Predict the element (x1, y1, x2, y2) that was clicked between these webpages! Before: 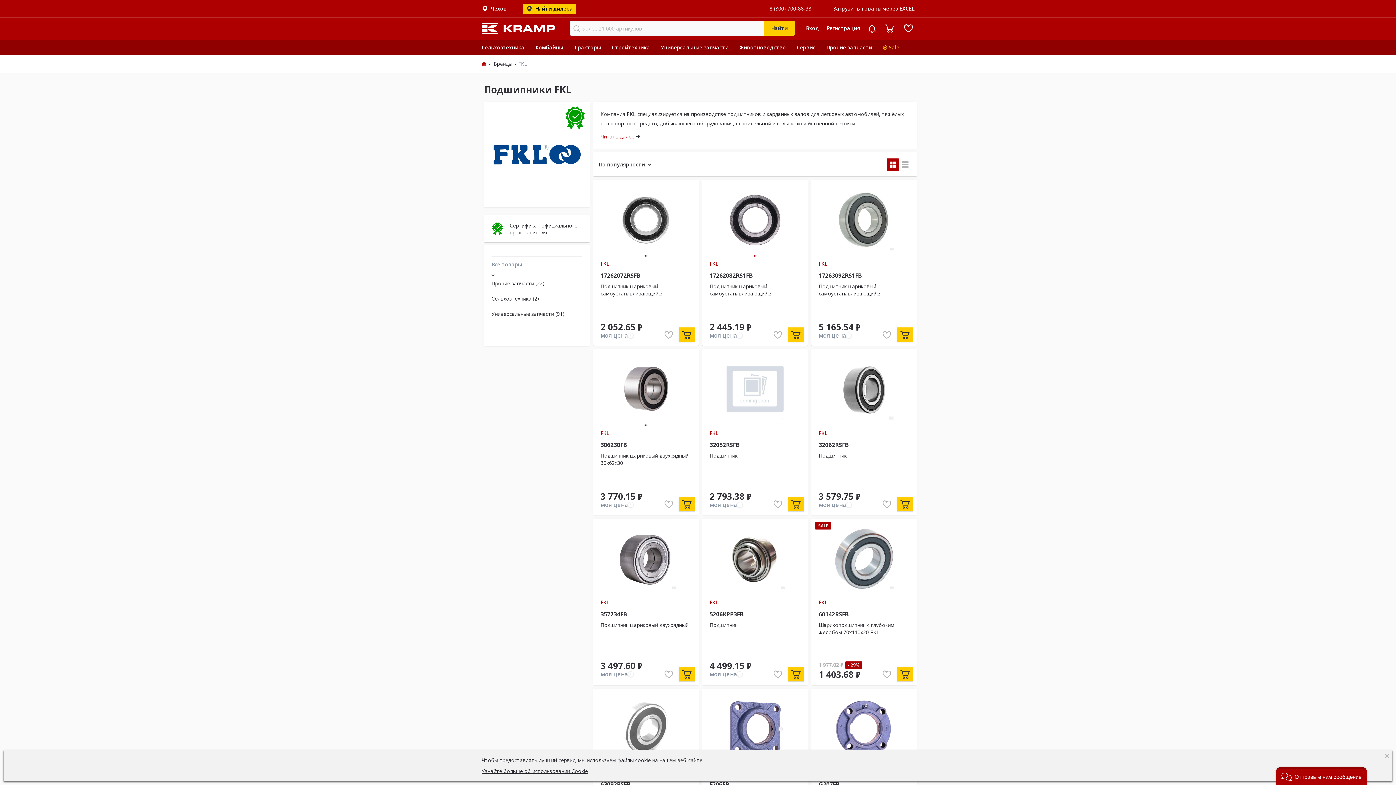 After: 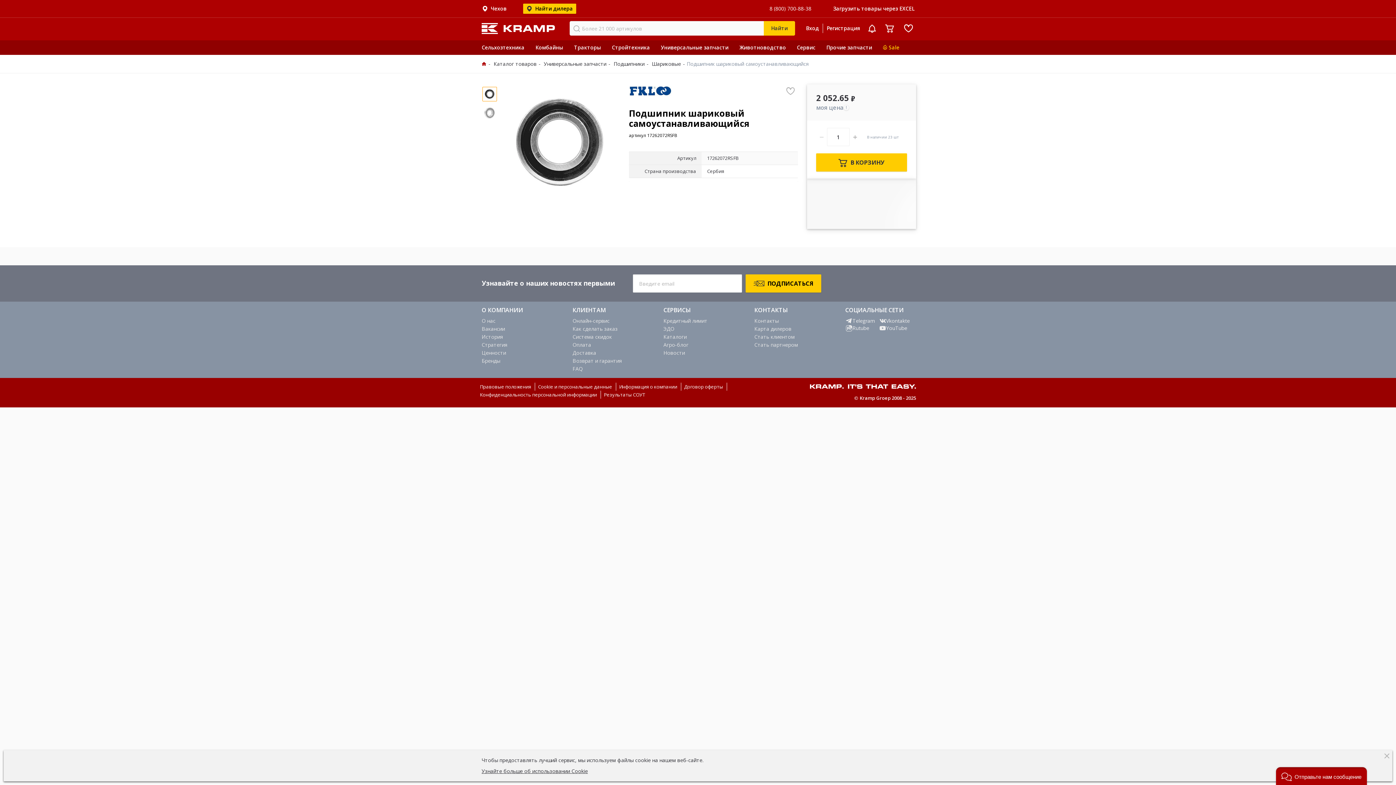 Action: label:   bbox: (600, 189, 691, 251)